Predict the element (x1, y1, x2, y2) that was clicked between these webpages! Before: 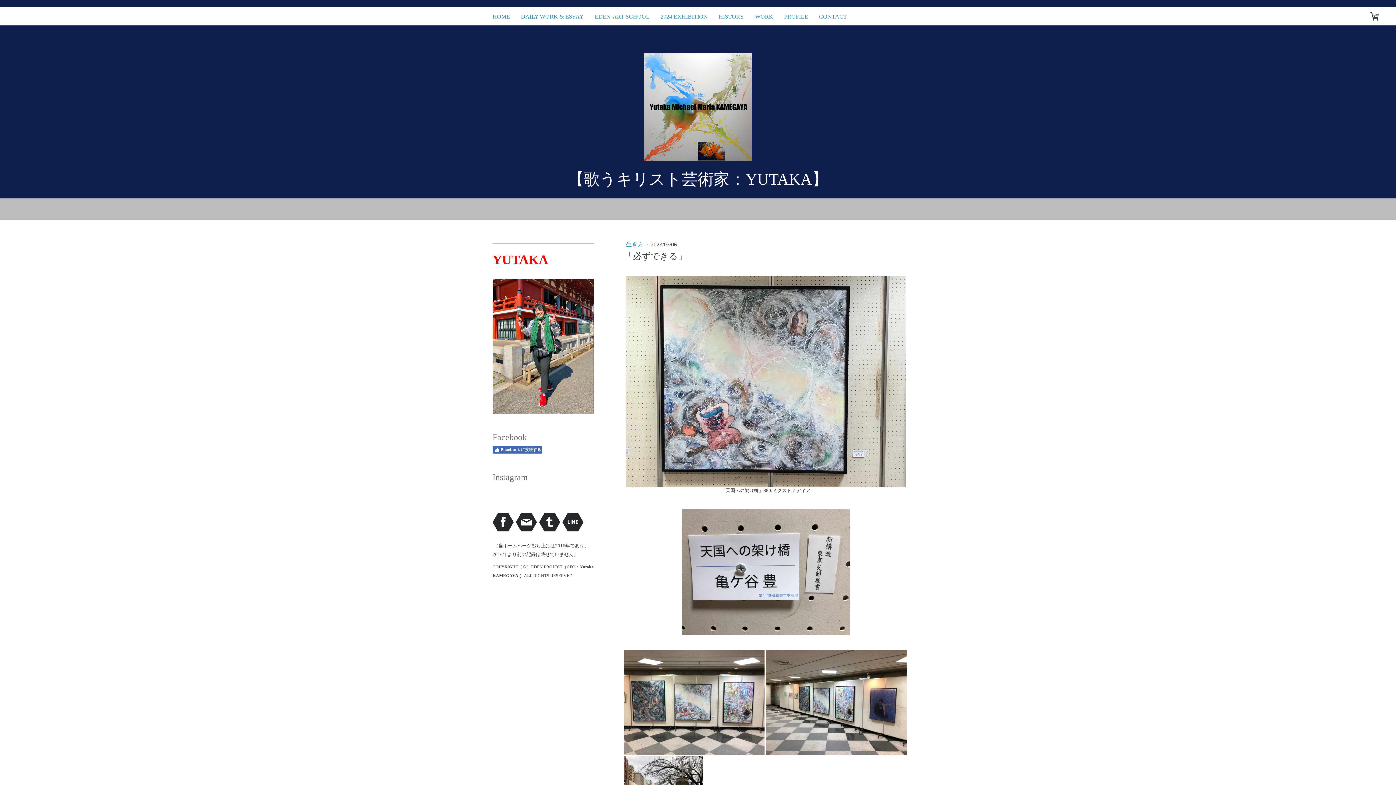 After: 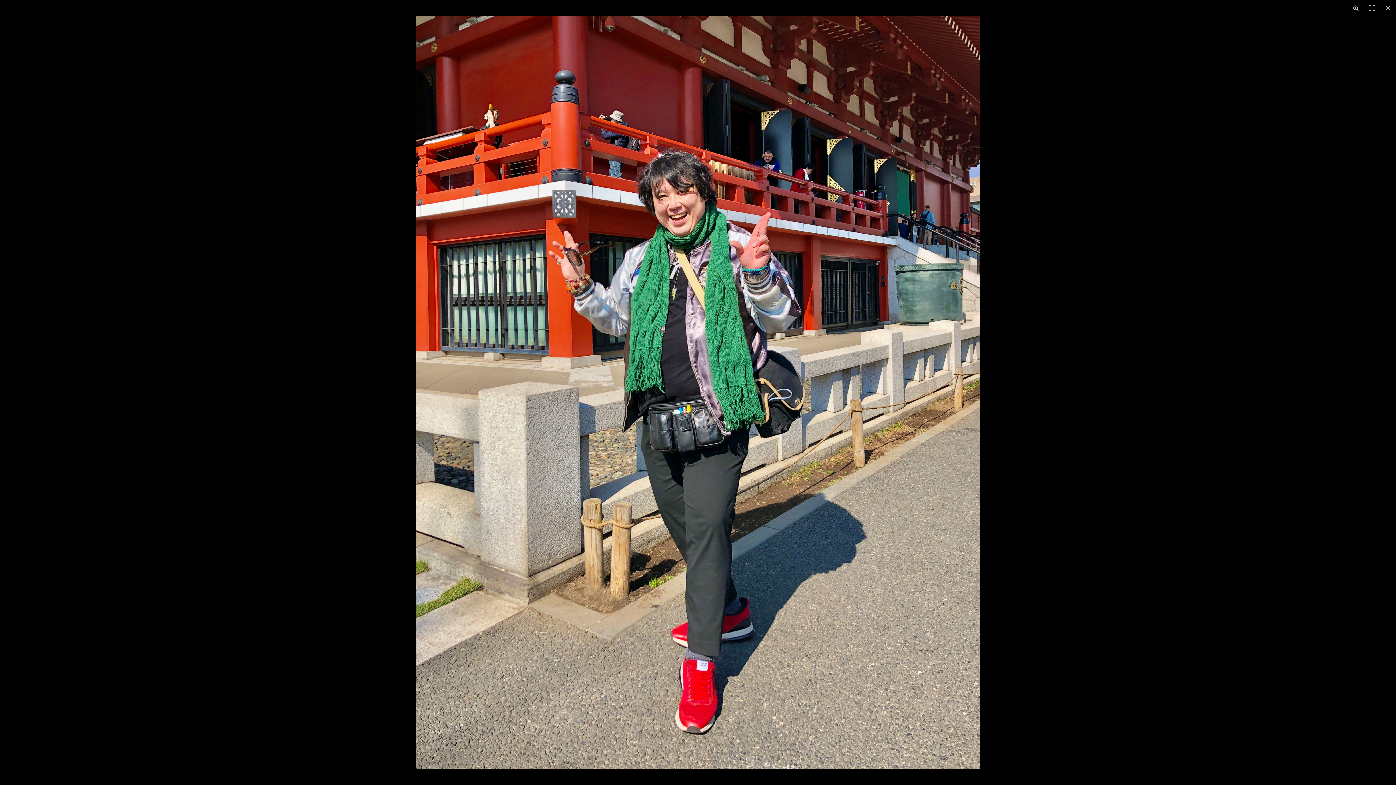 Action: bbox: (492, 280, 593, 286)